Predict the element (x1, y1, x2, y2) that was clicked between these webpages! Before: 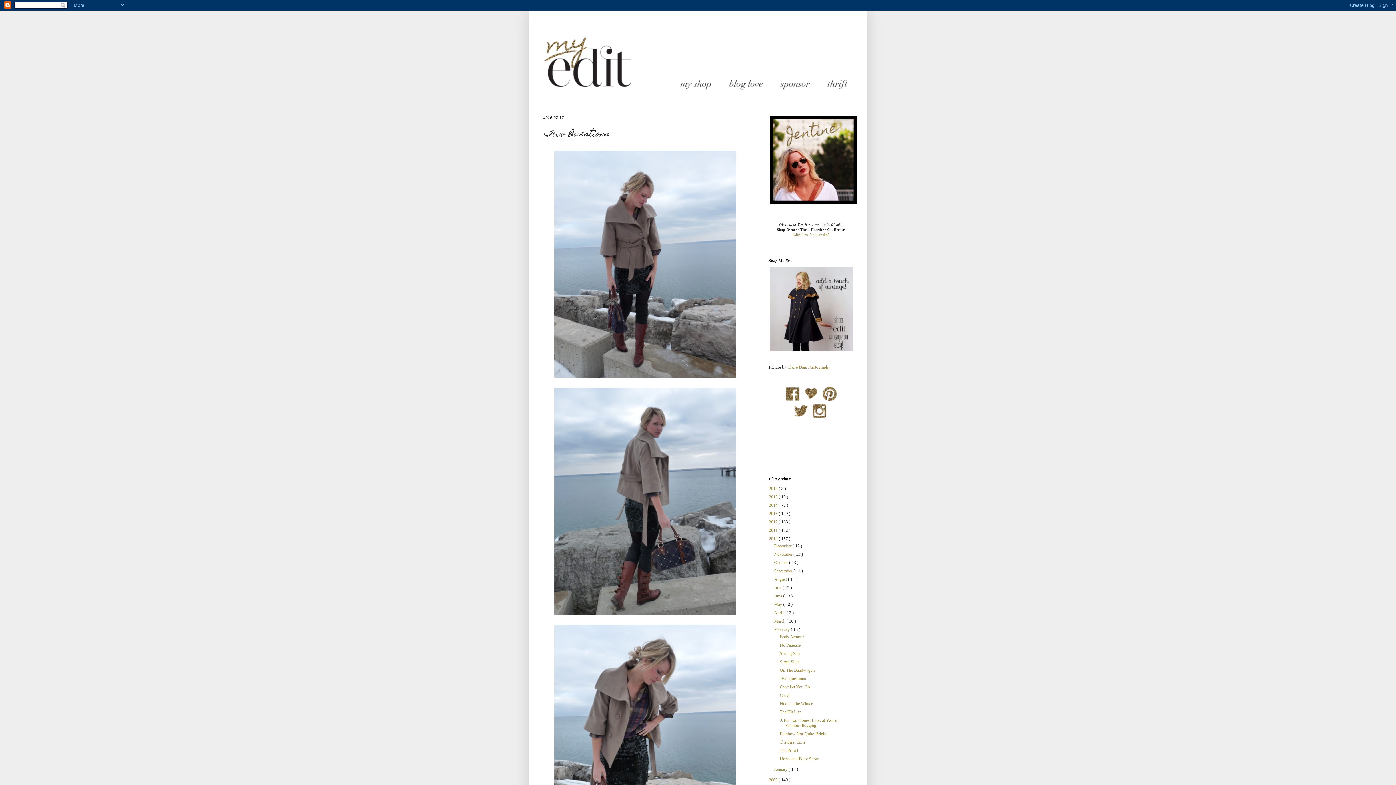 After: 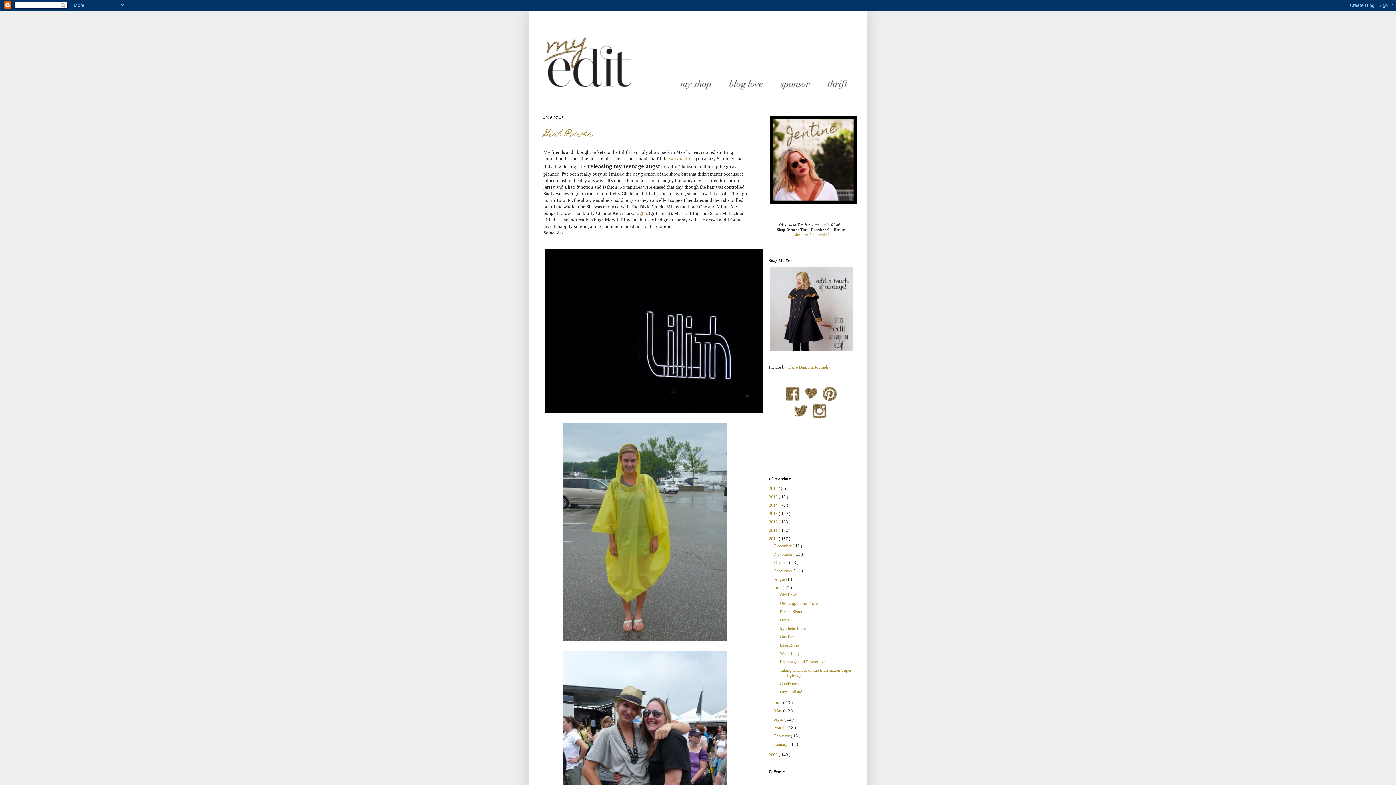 Action: label: July  bbox: (774, 585, 782, 590)